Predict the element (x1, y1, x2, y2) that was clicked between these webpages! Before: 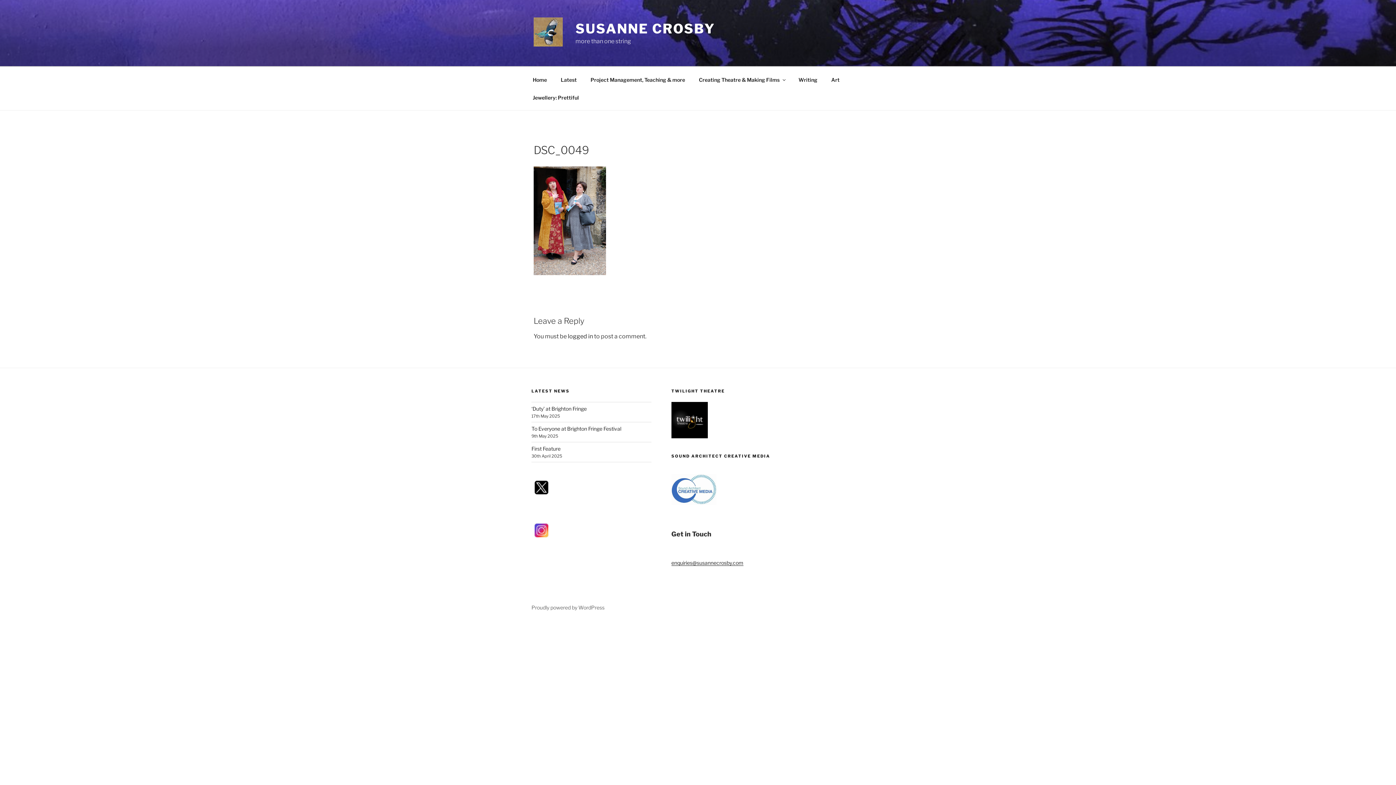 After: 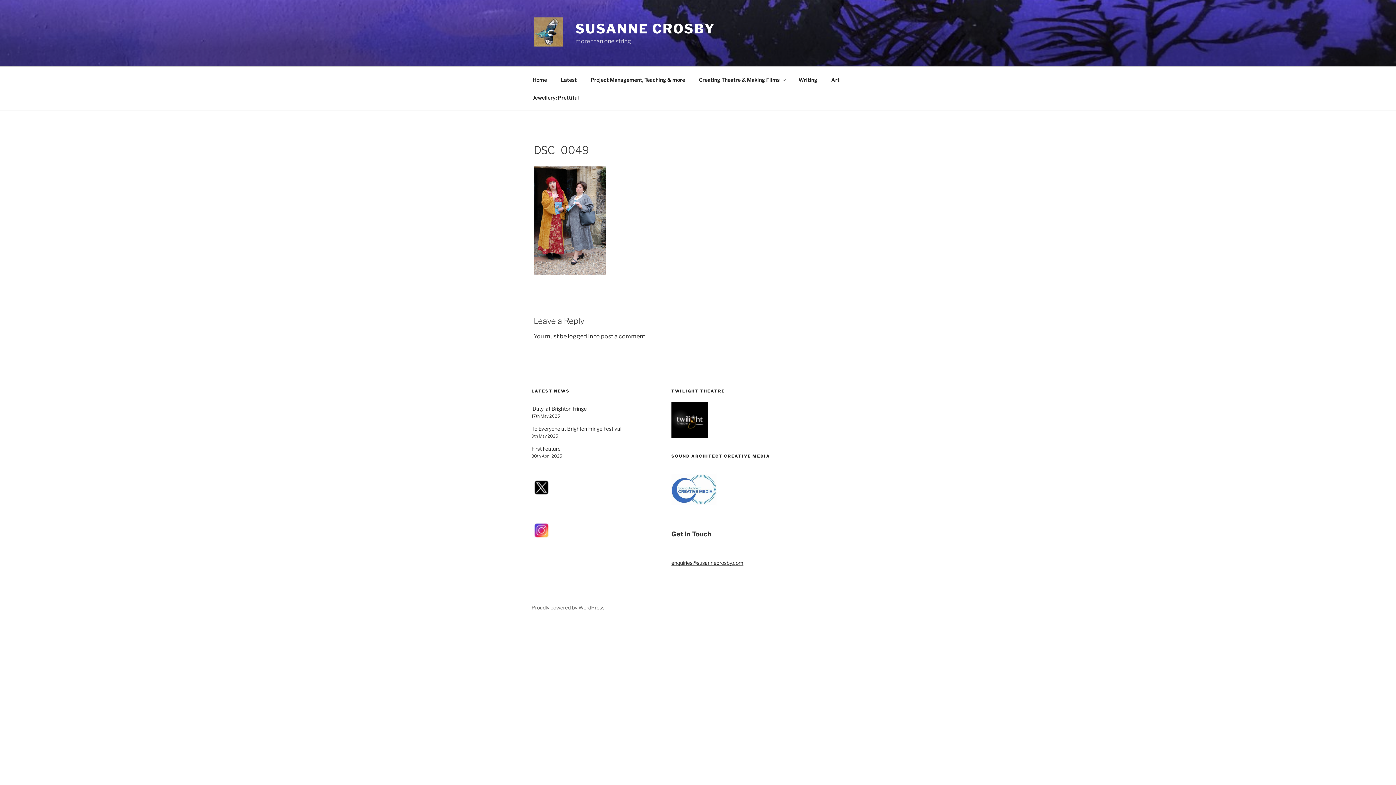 Action: bbox: (531, 520, 551, 540)